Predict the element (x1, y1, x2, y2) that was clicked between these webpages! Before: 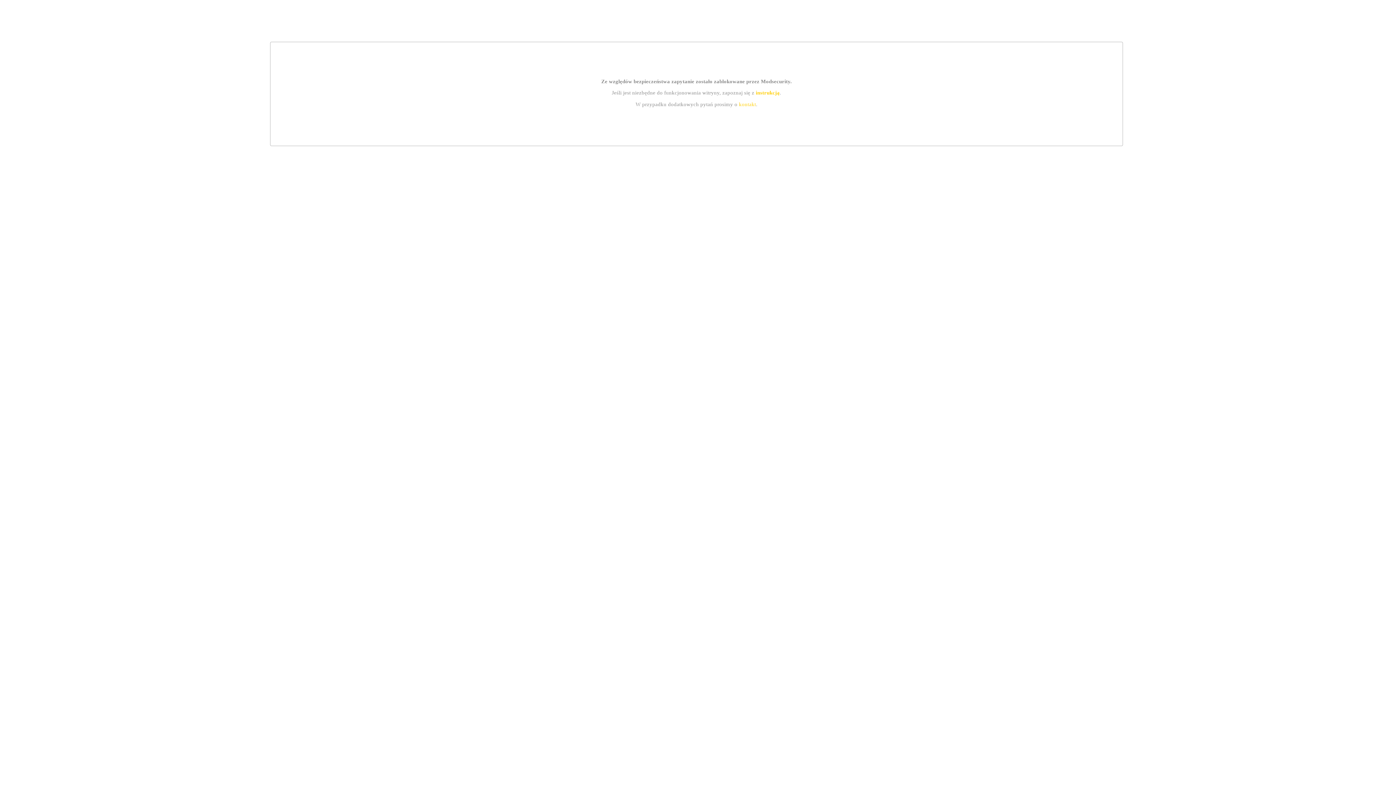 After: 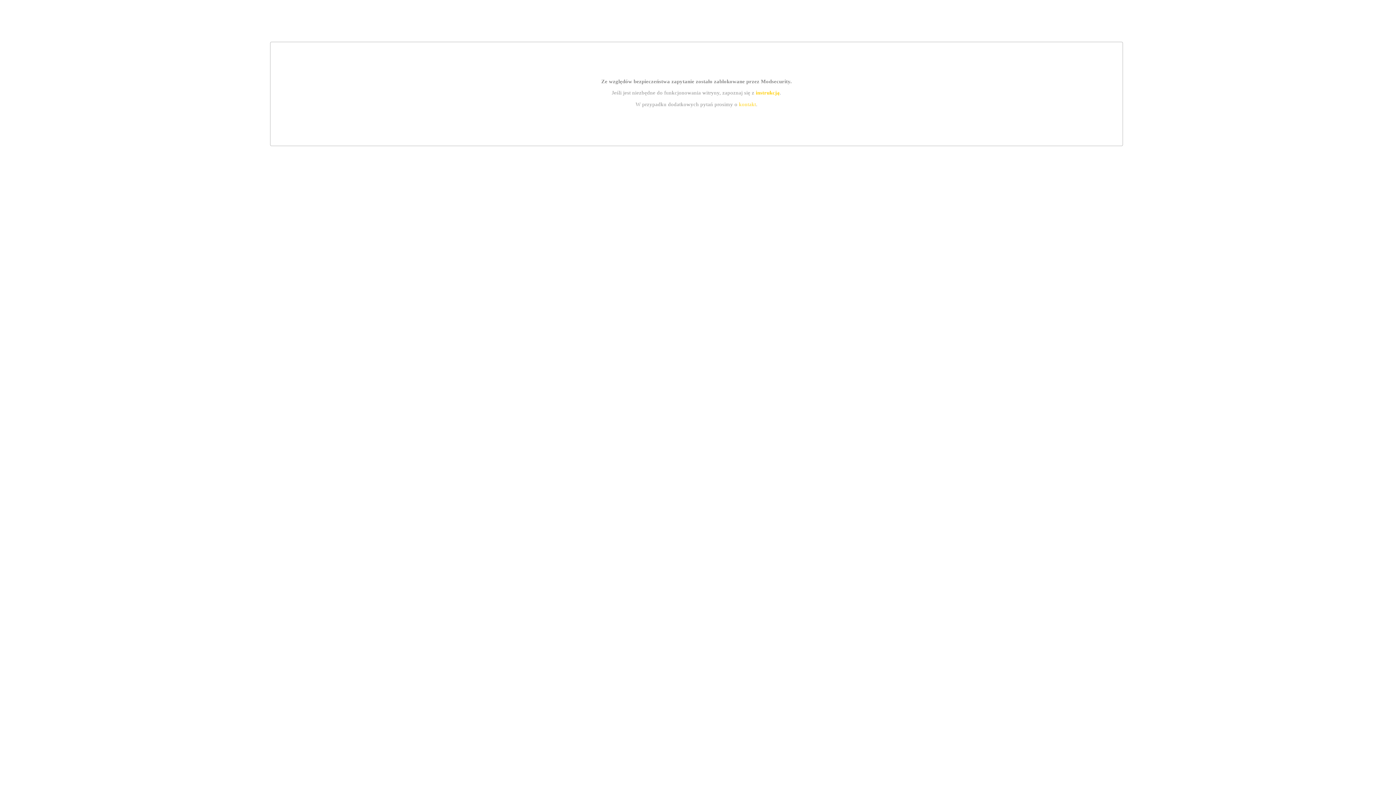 Action: label: kontakt bbox: (739, 101, 756, 107)